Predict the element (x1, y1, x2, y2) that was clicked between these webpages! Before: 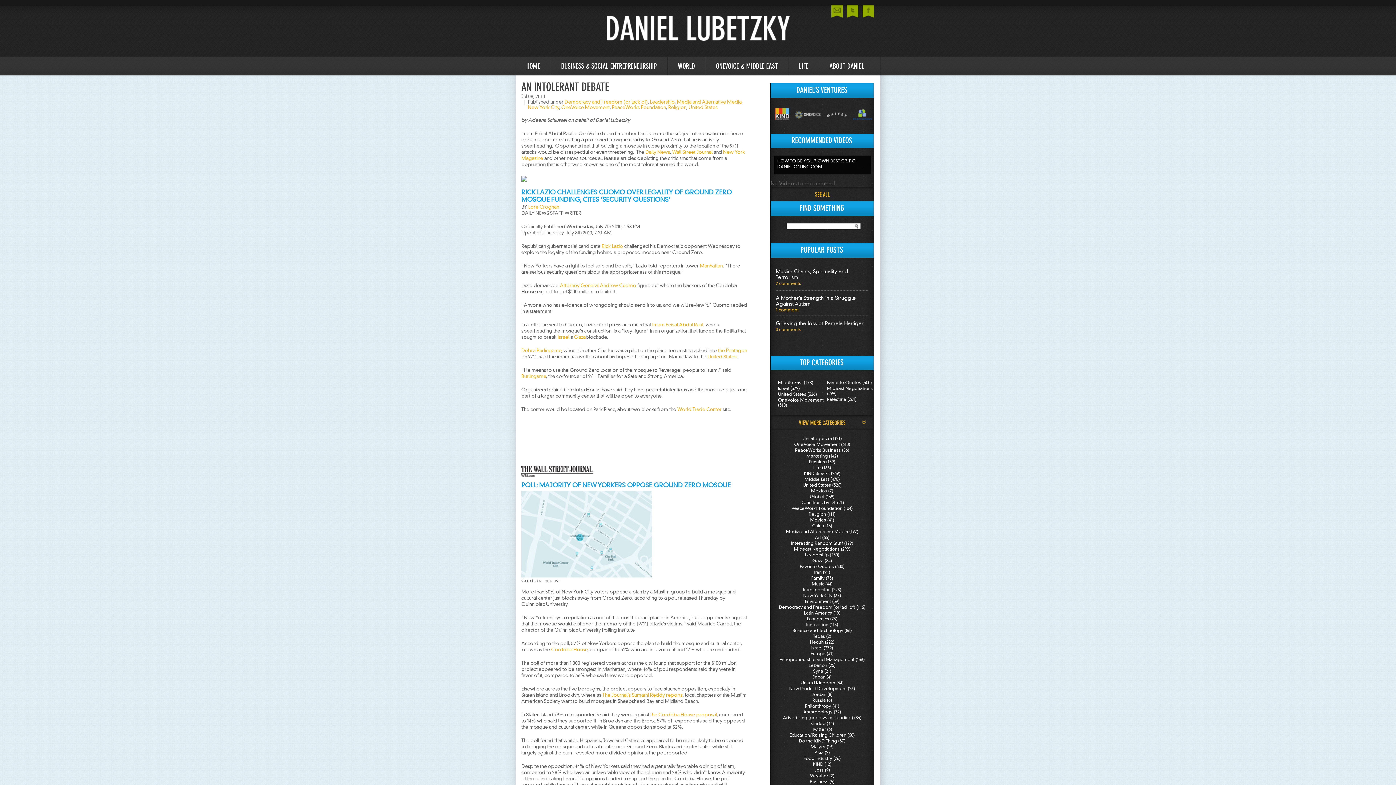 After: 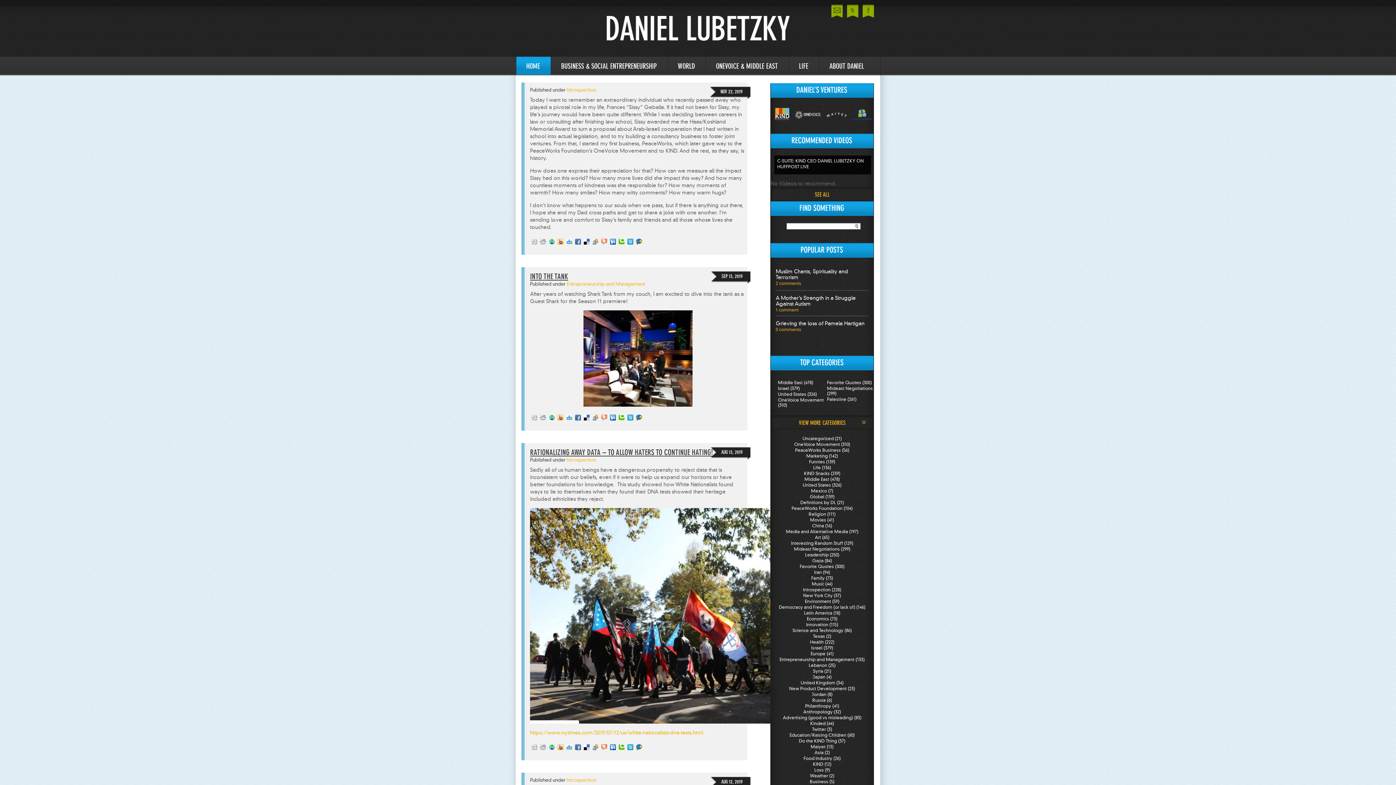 Action: bbox: (606, 16, 789, 40) label: Daniel Lubetzky